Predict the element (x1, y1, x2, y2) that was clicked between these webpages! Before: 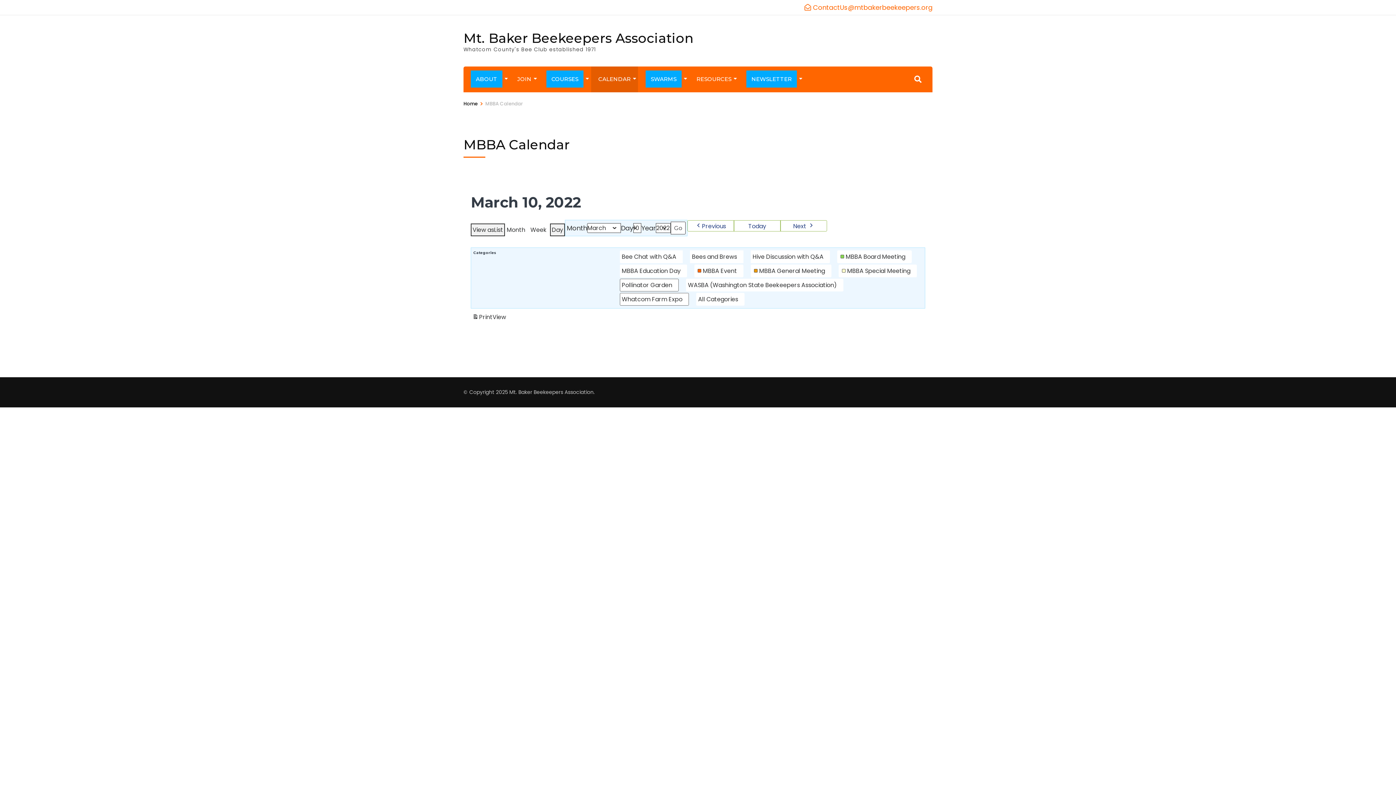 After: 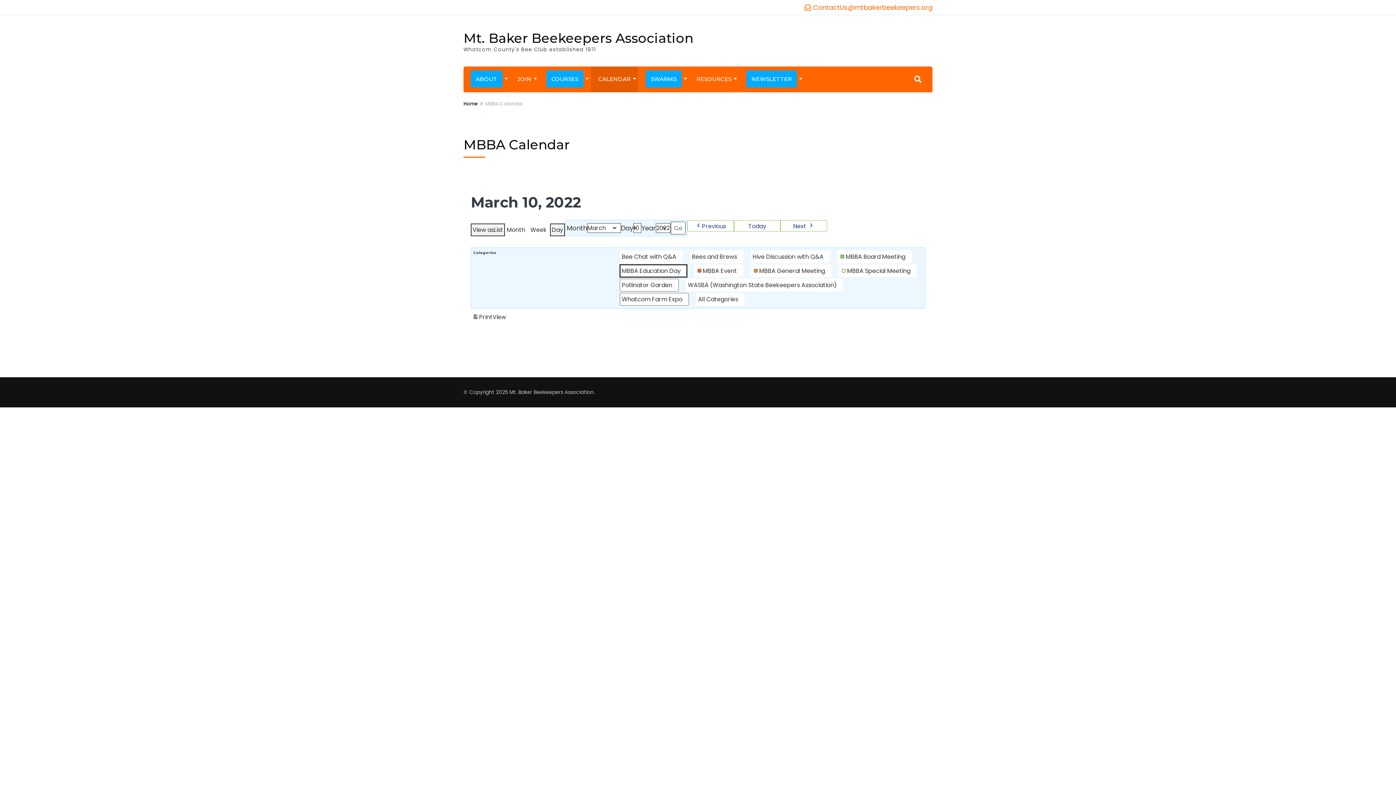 Action: bbox: (620, 264, 687, 277) label: MBBA Education Day